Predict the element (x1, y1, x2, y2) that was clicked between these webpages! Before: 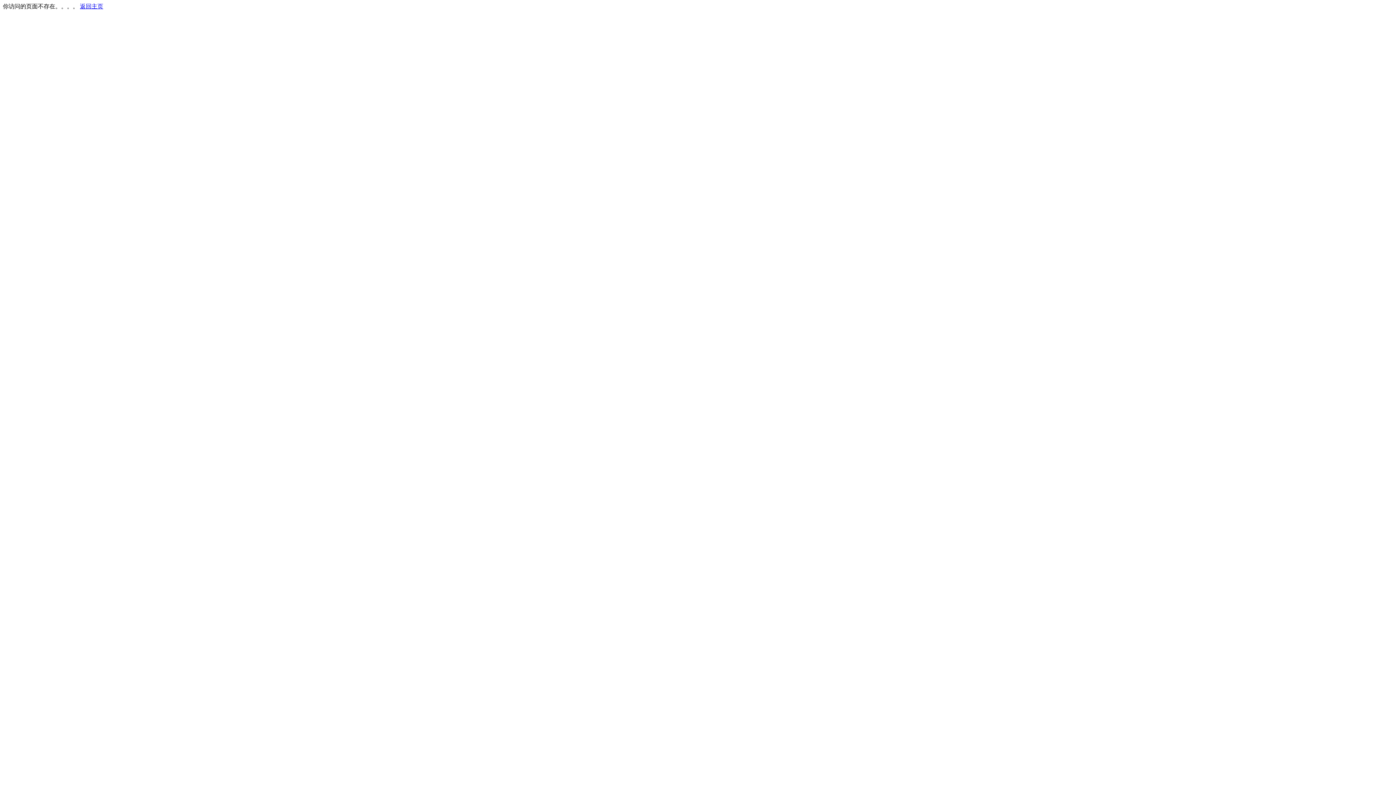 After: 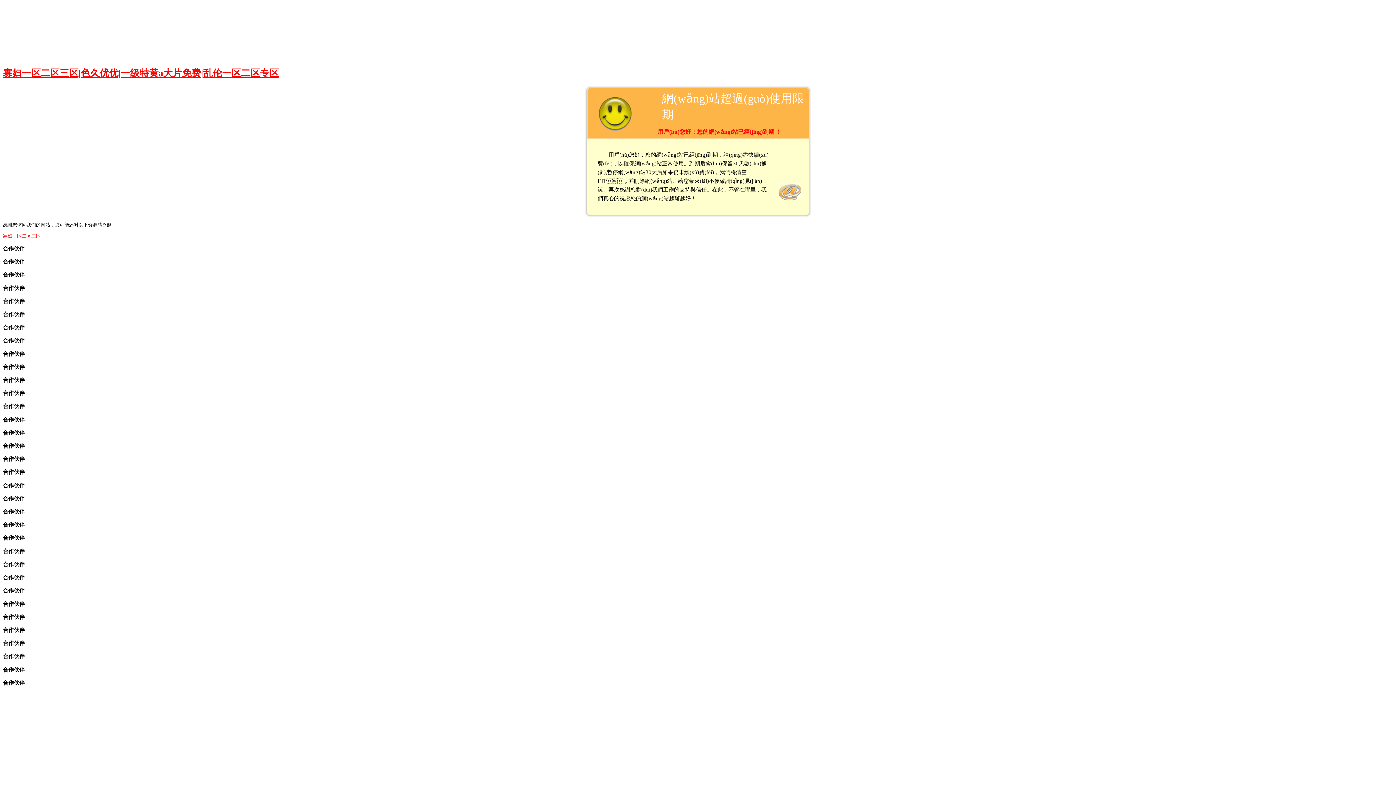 Action: label: 返回主页 bbox: (80, 3, 103, 9)